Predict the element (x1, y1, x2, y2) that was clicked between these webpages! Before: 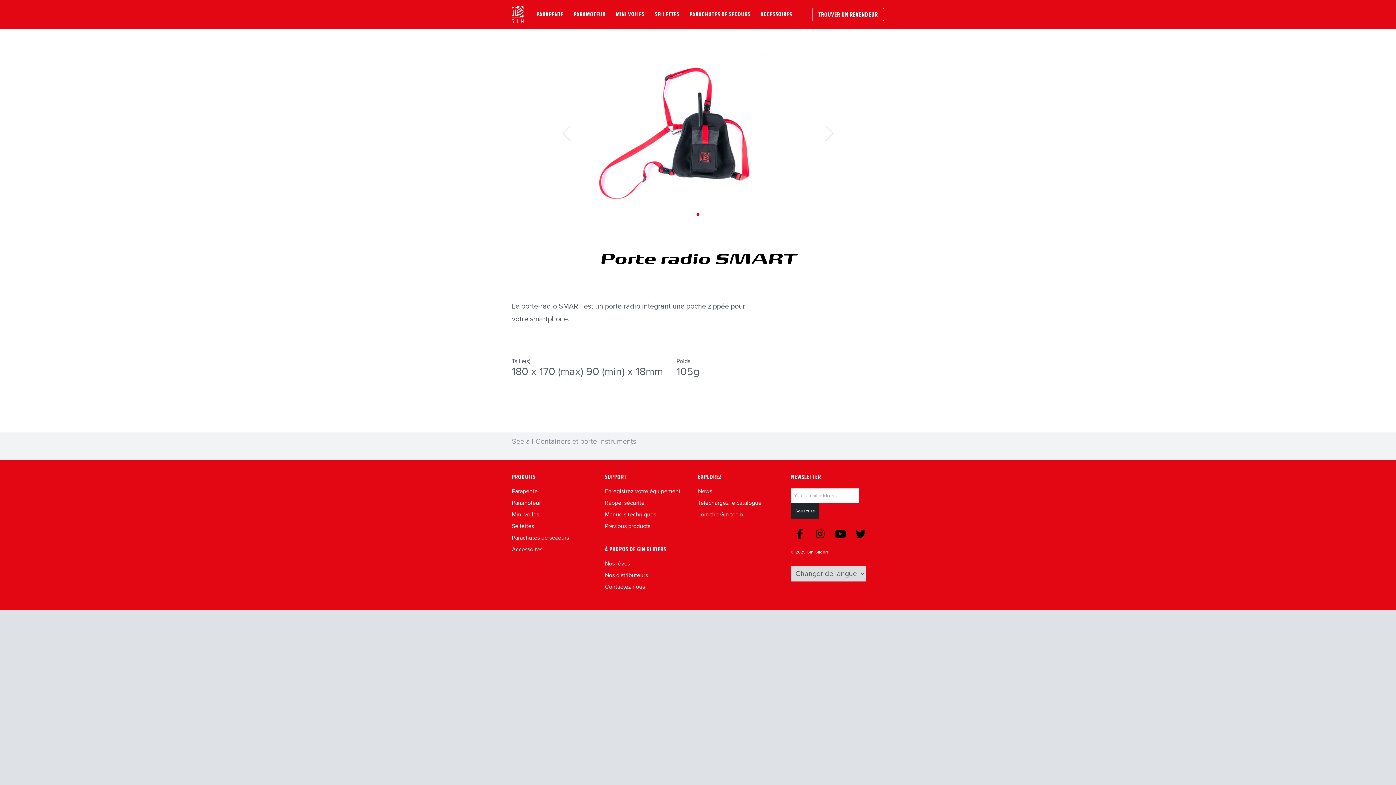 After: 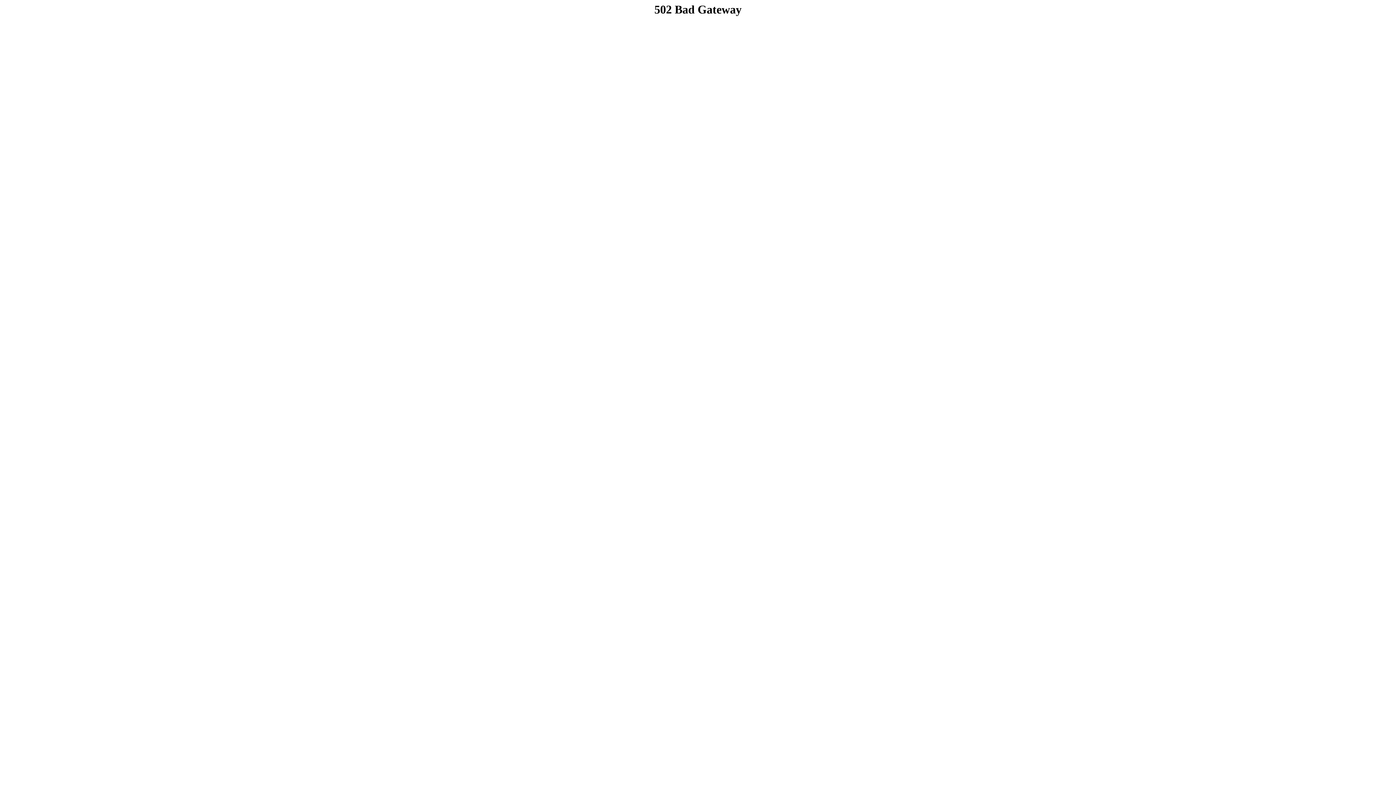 Action: bbox: (605, 488, 680, 495) label: Enregistrez votre équipement